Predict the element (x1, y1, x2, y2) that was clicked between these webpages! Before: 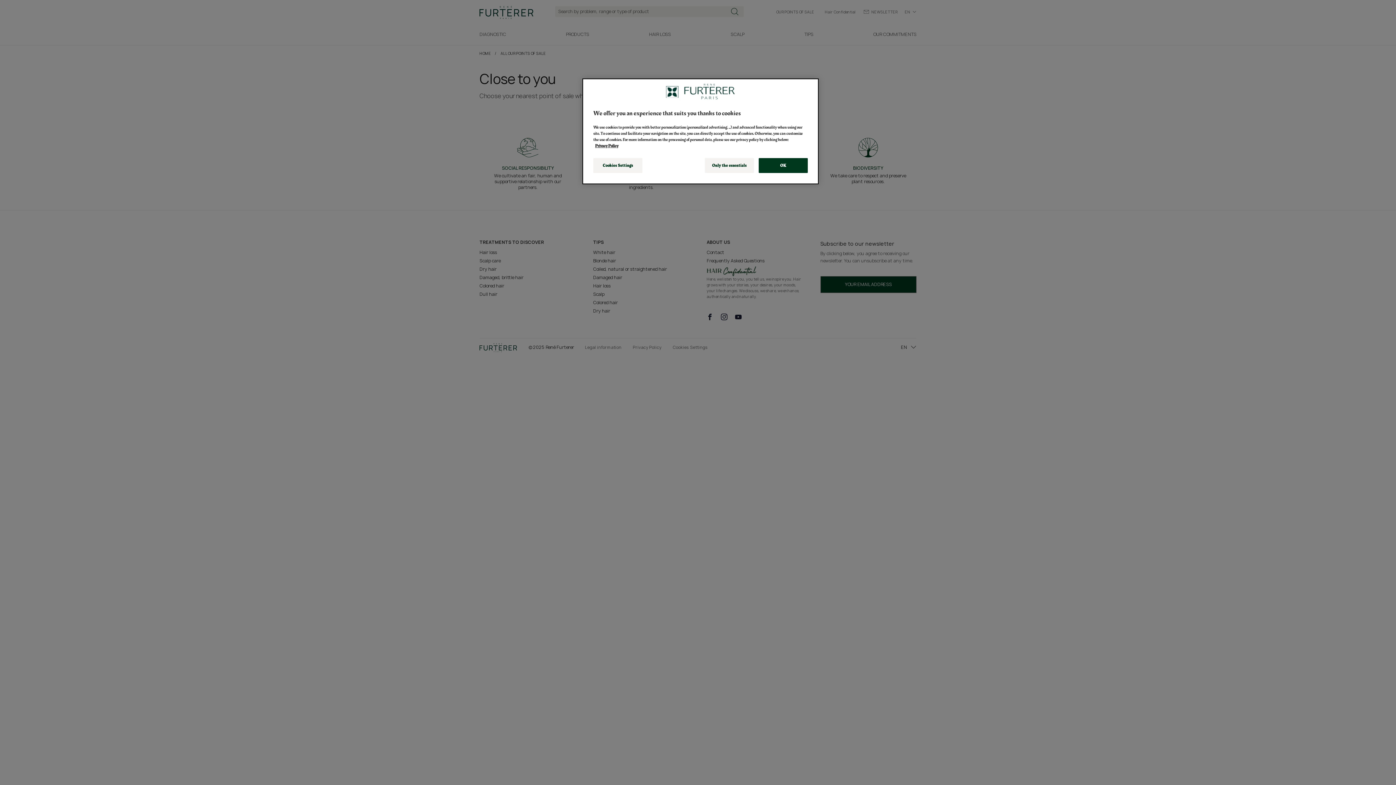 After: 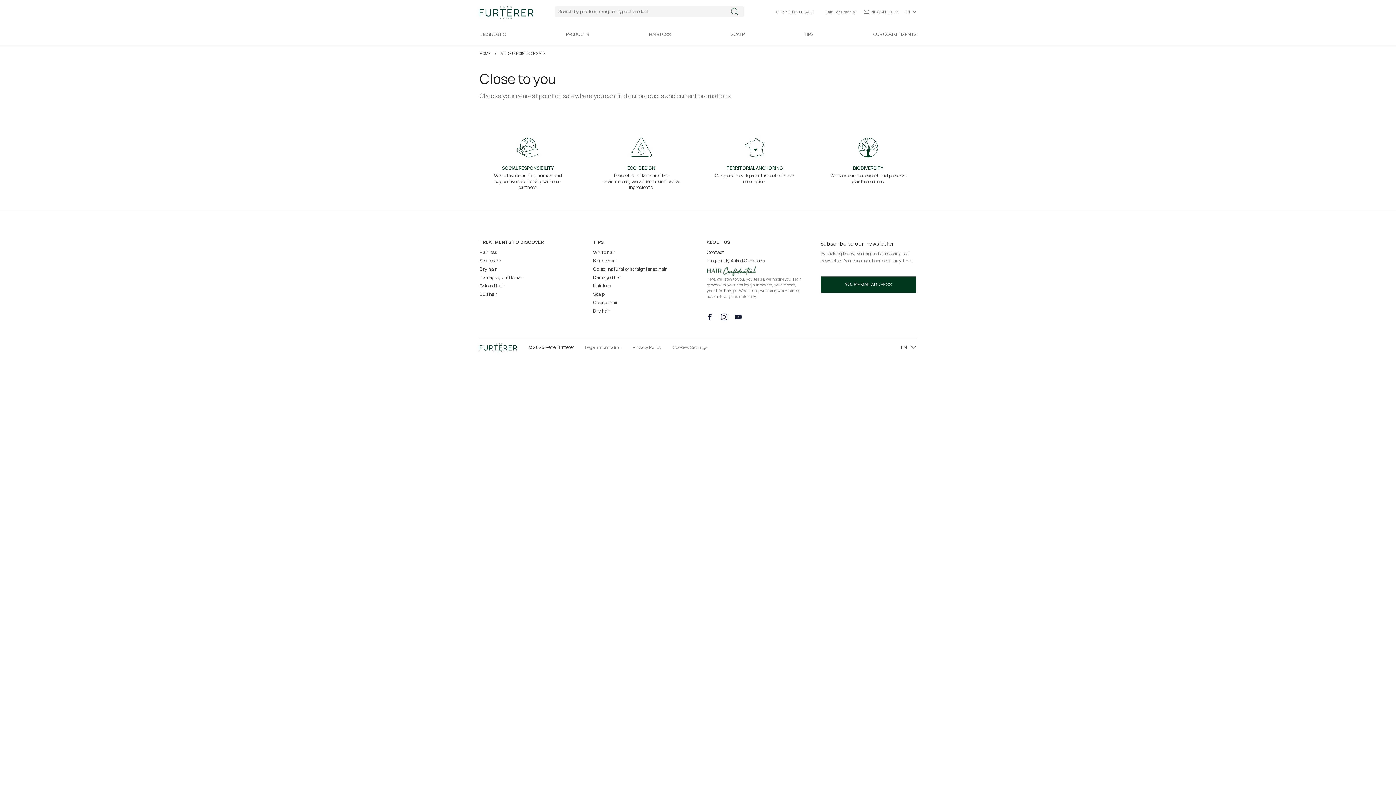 Action: bbox: (704, 158, 754, 172) label: Only the essentials